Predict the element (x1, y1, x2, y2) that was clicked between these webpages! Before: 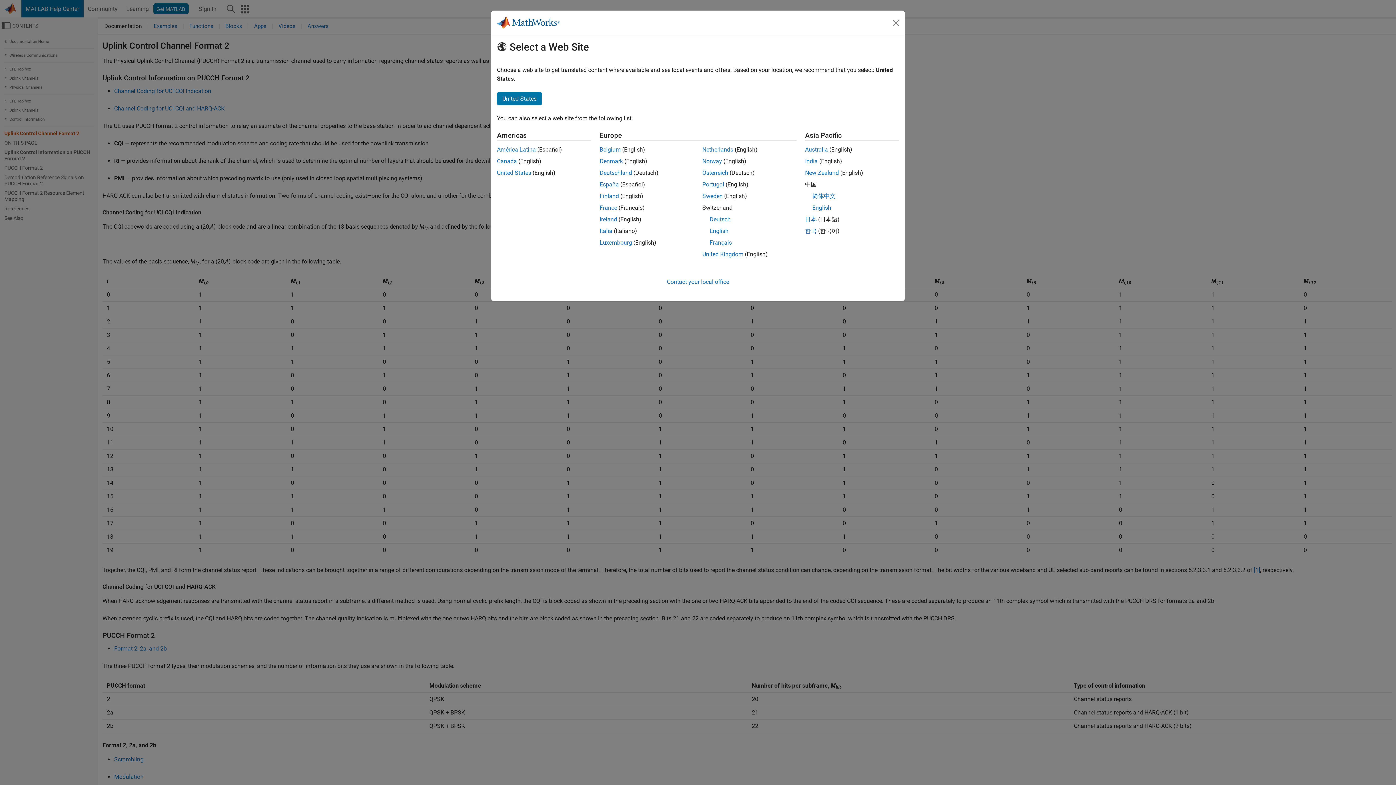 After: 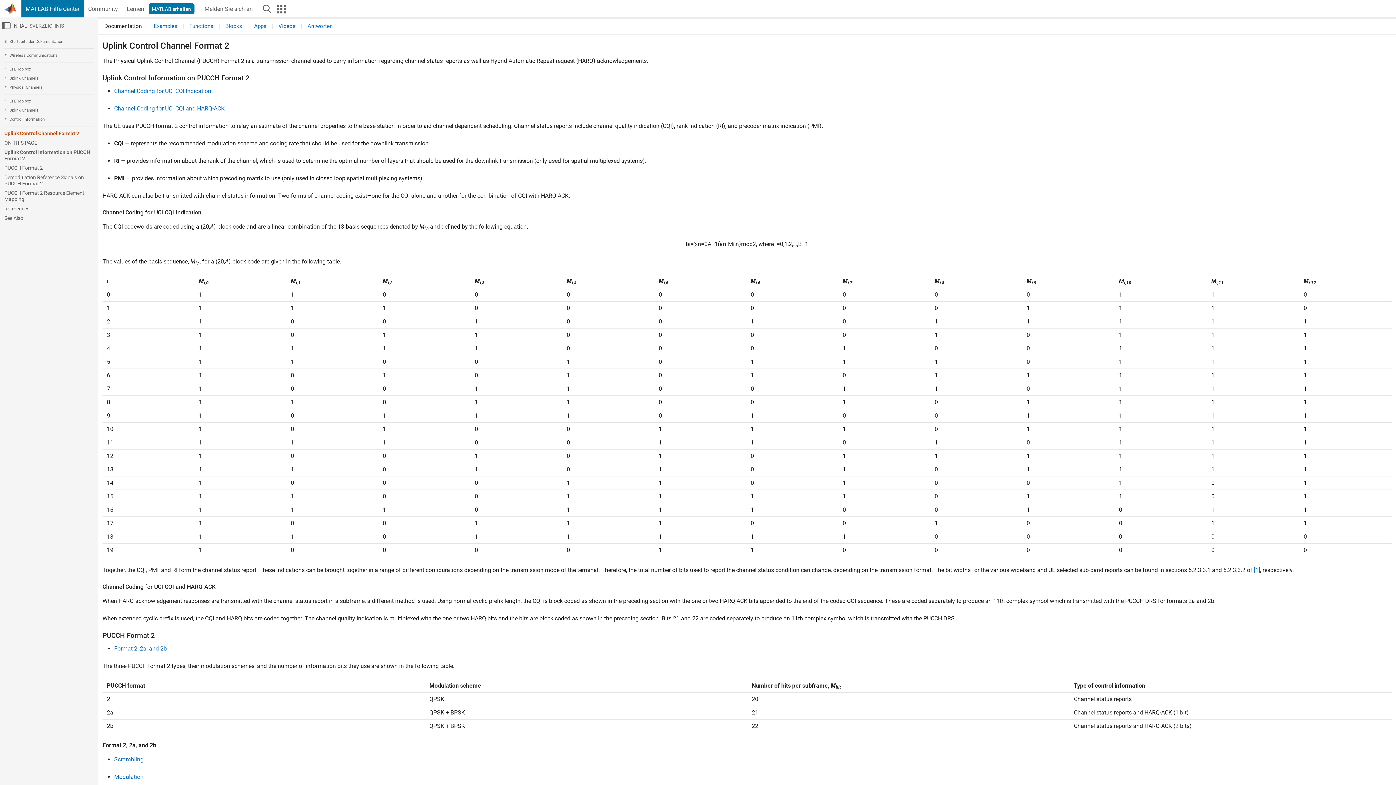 Action: label: Deutsch bbox: (709, 216, 730, 222)